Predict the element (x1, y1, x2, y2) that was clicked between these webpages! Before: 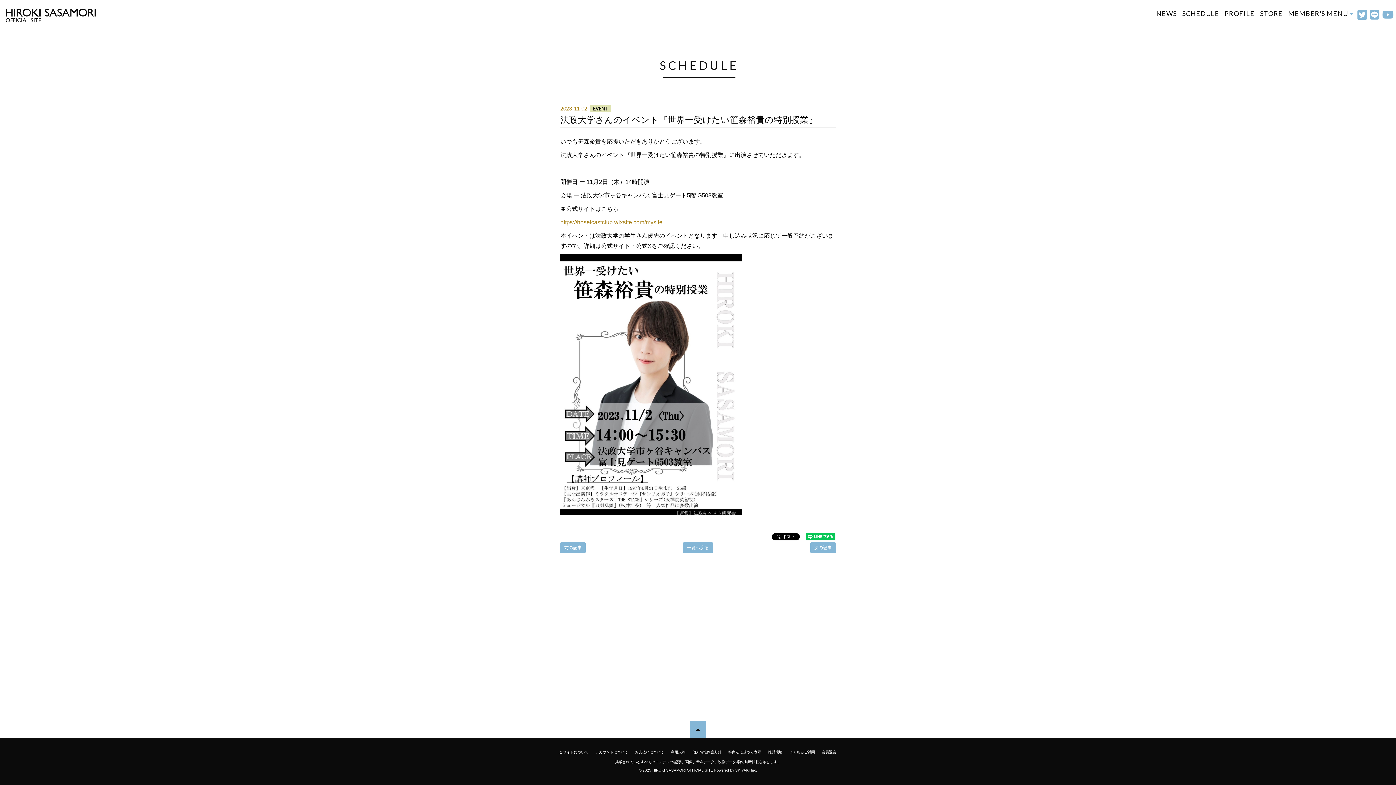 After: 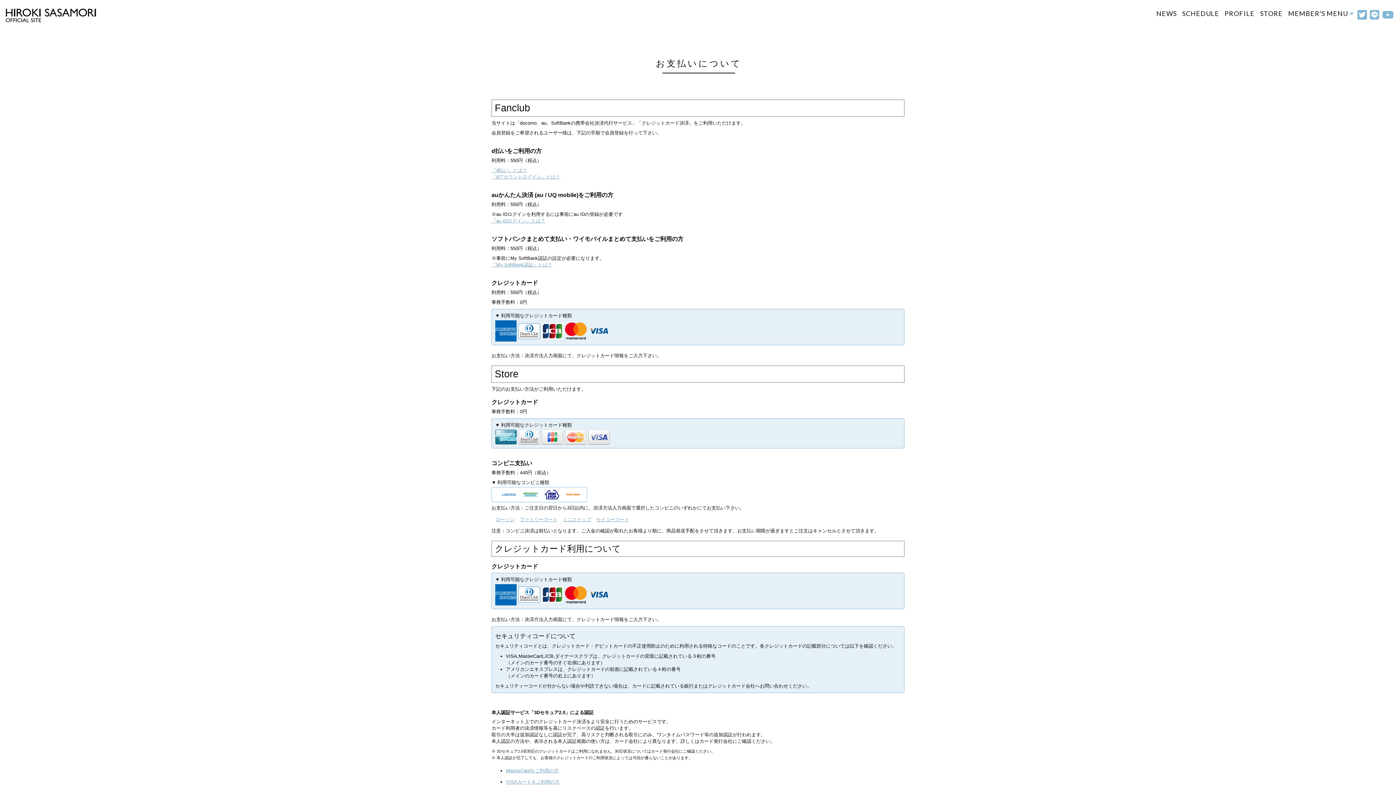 Action: label: お支払いについて bbox: (631, 745, 667, 760)